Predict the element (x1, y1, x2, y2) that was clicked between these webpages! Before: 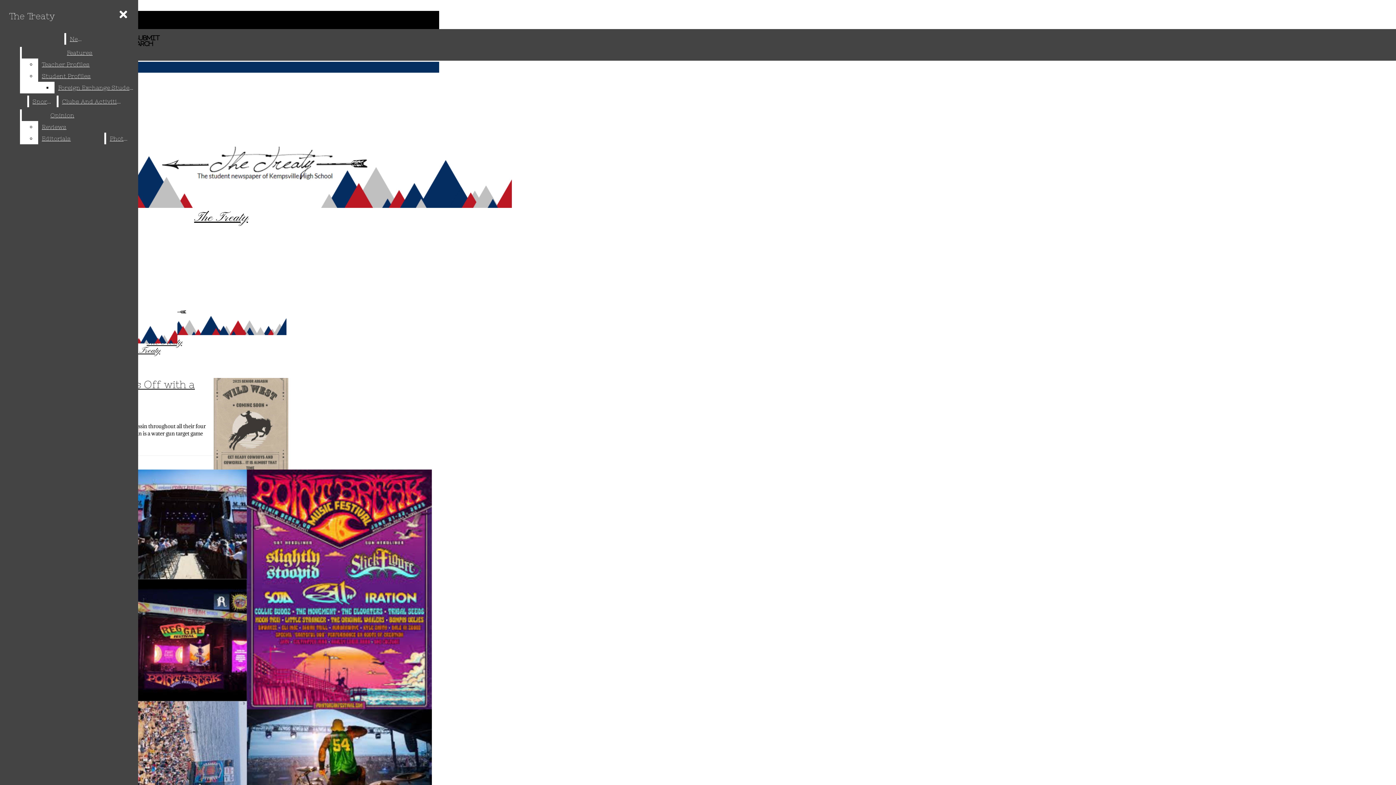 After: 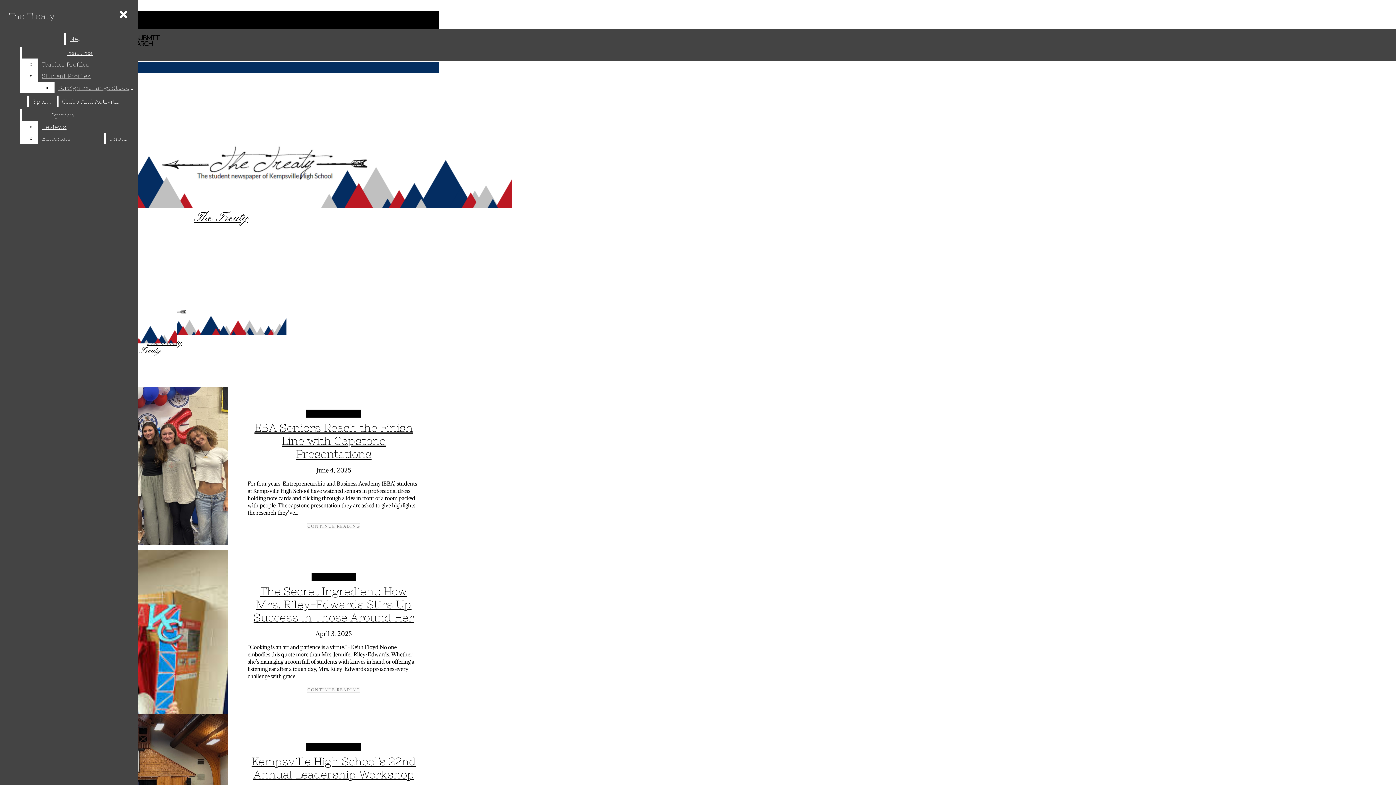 Action: bbox: (5, 7, 58, 24) label: The Treaty